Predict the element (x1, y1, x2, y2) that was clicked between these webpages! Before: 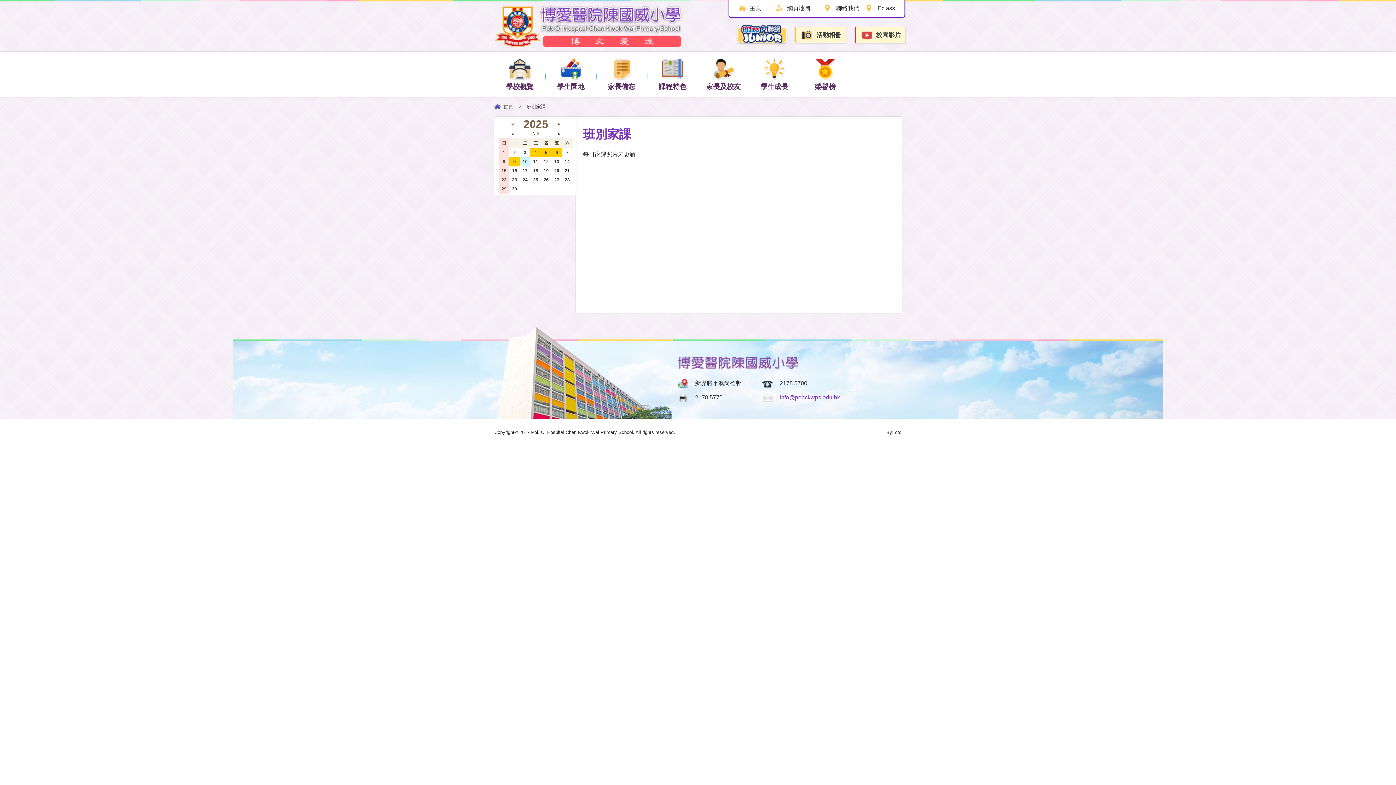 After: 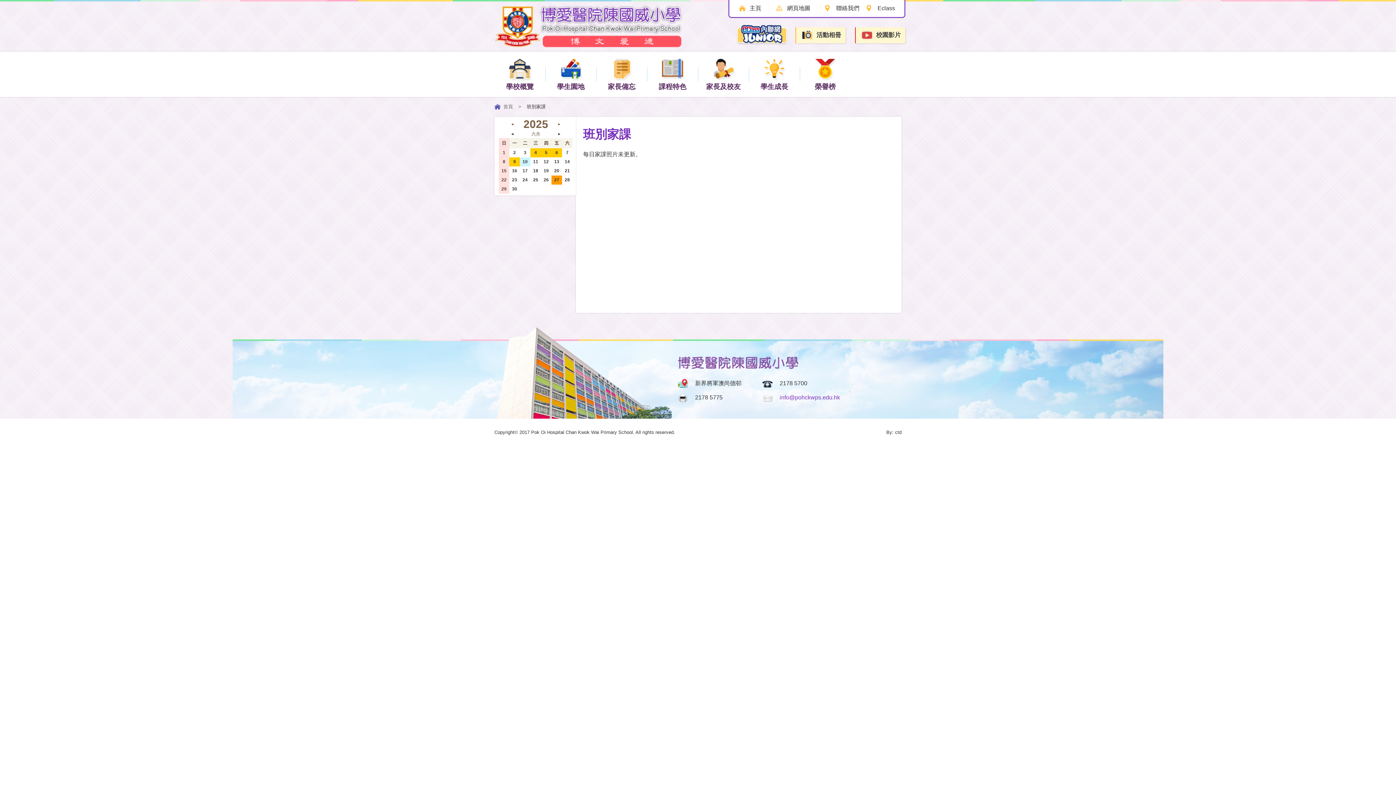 Action: label: 27 bbox: (554, 177, 559, 182)